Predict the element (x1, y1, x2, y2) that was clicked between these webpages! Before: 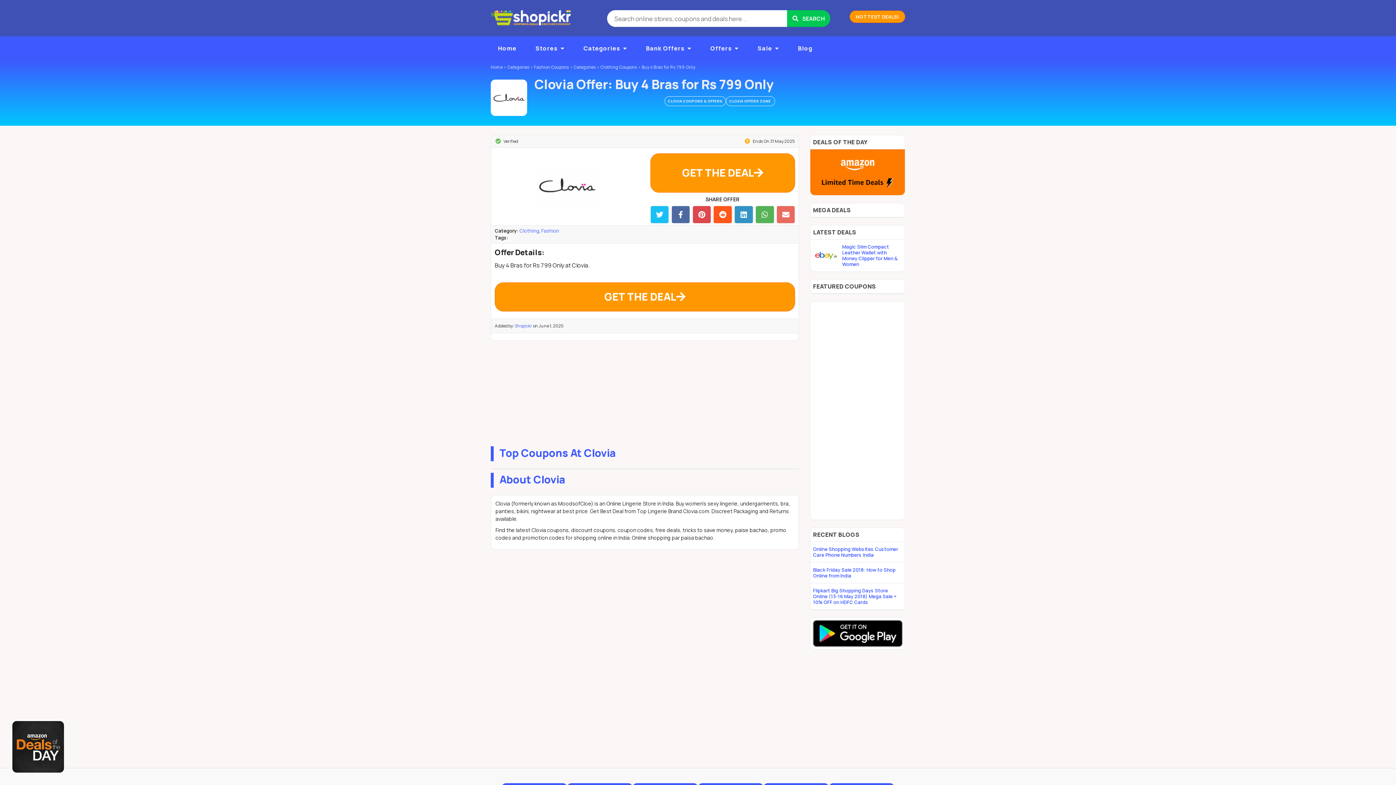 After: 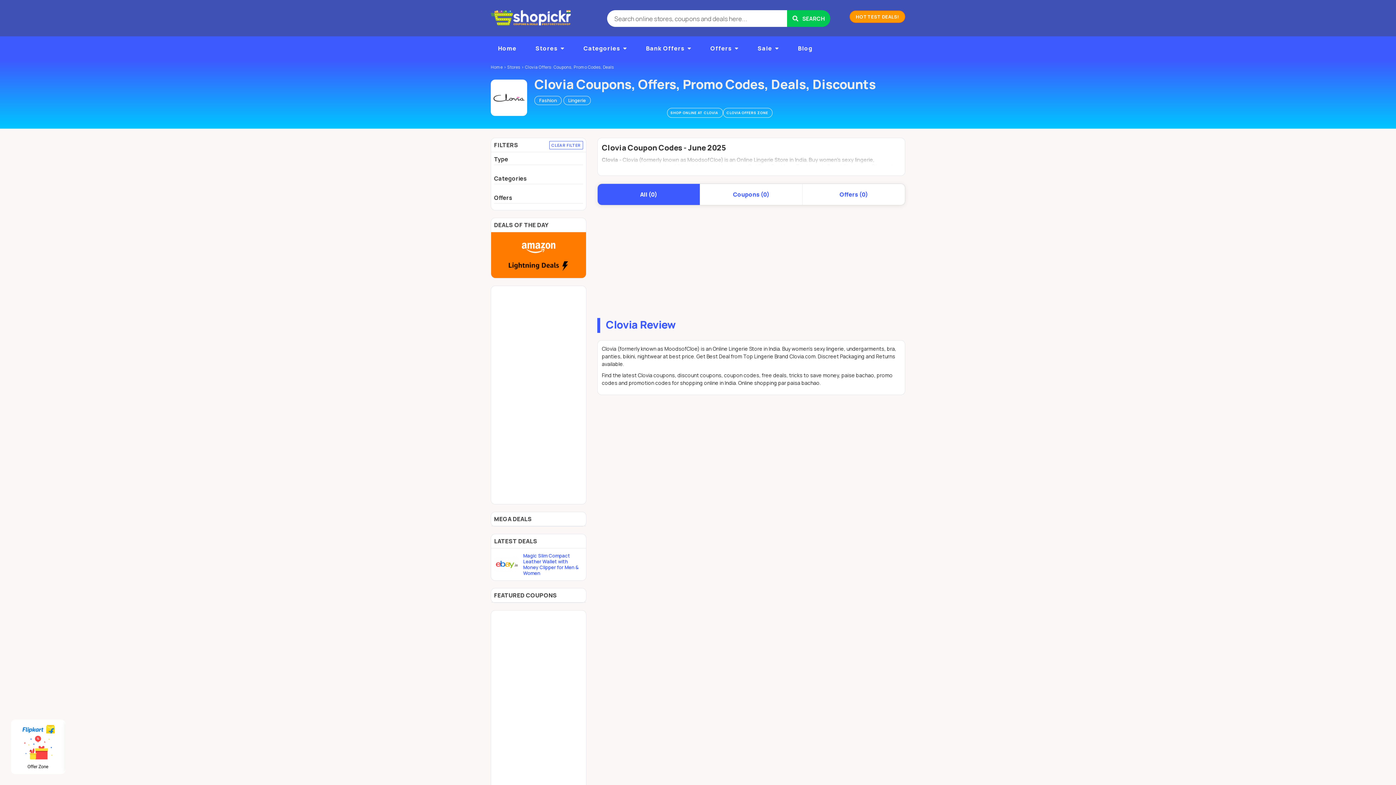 Action: label: CLOVIA COUPONS & OFFERS bbox: (664, 96, 726, 106)